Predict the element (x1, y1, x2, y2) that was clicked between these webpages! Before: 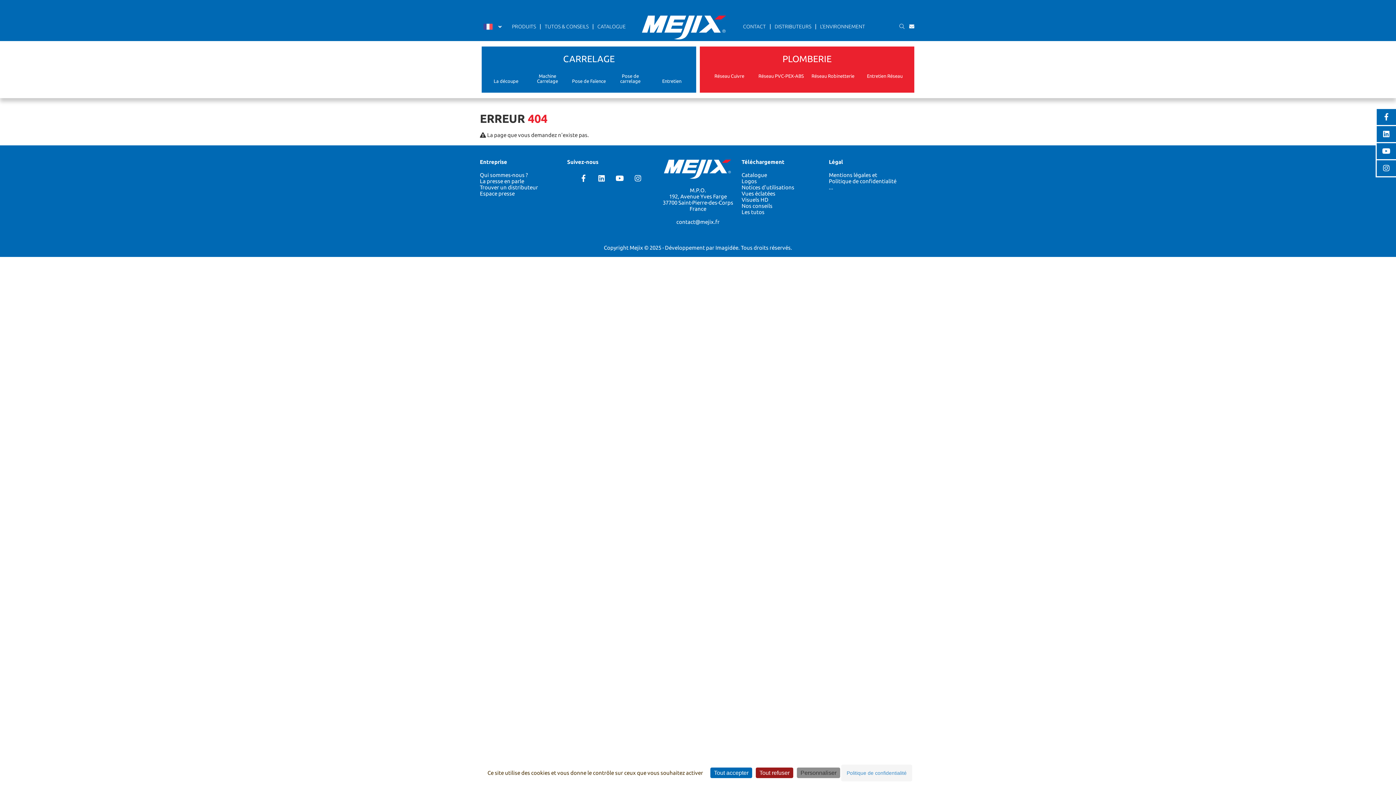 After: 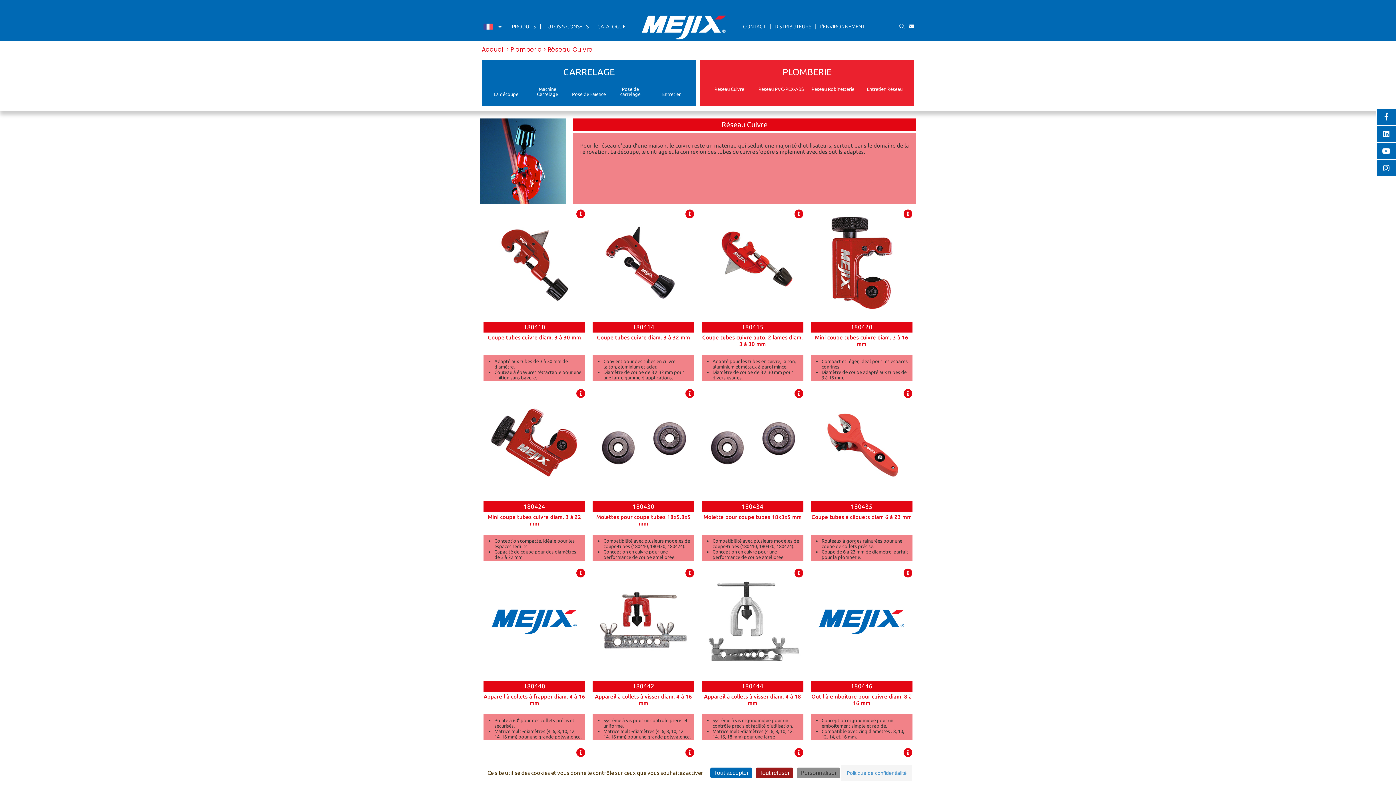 Action: bbox: (703, 69, 755, 82) label: Réseau Cuivre